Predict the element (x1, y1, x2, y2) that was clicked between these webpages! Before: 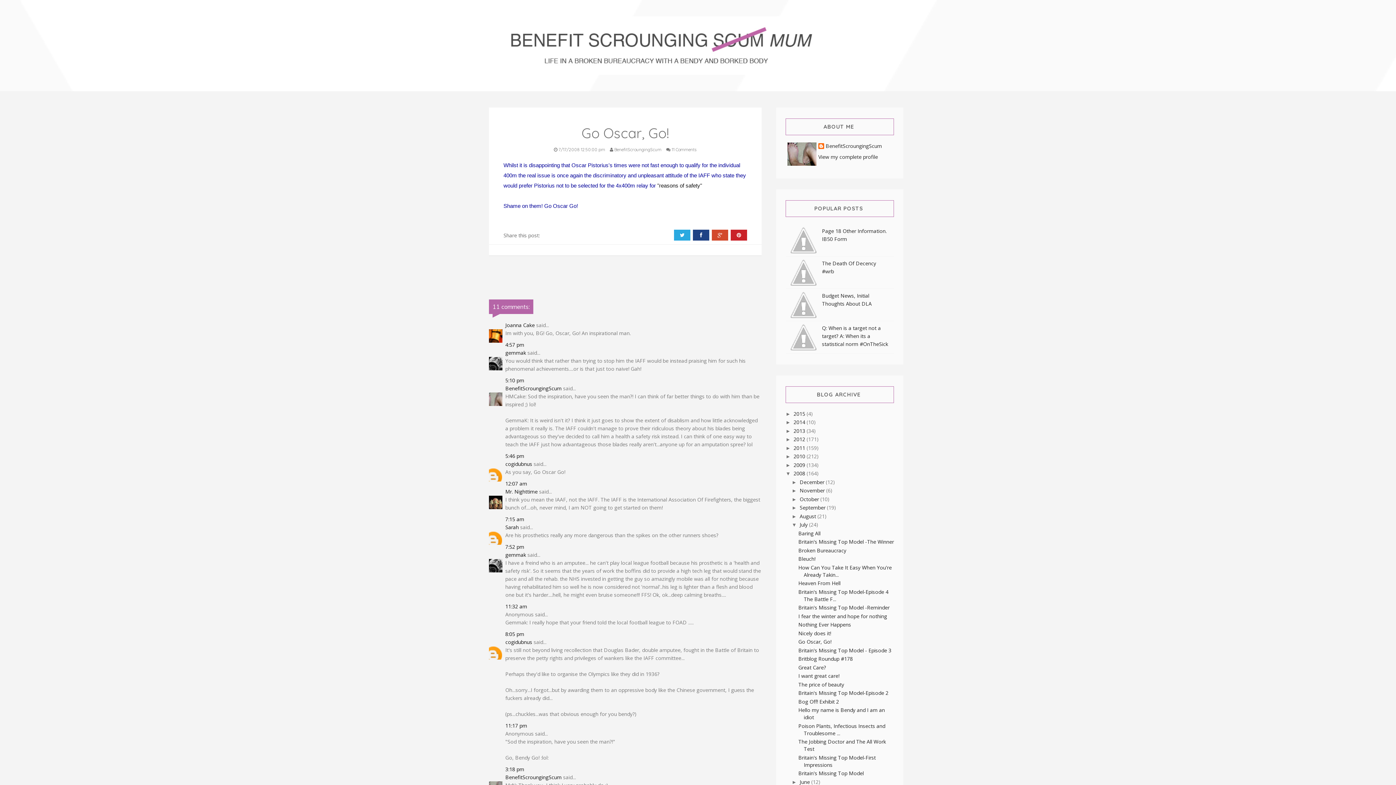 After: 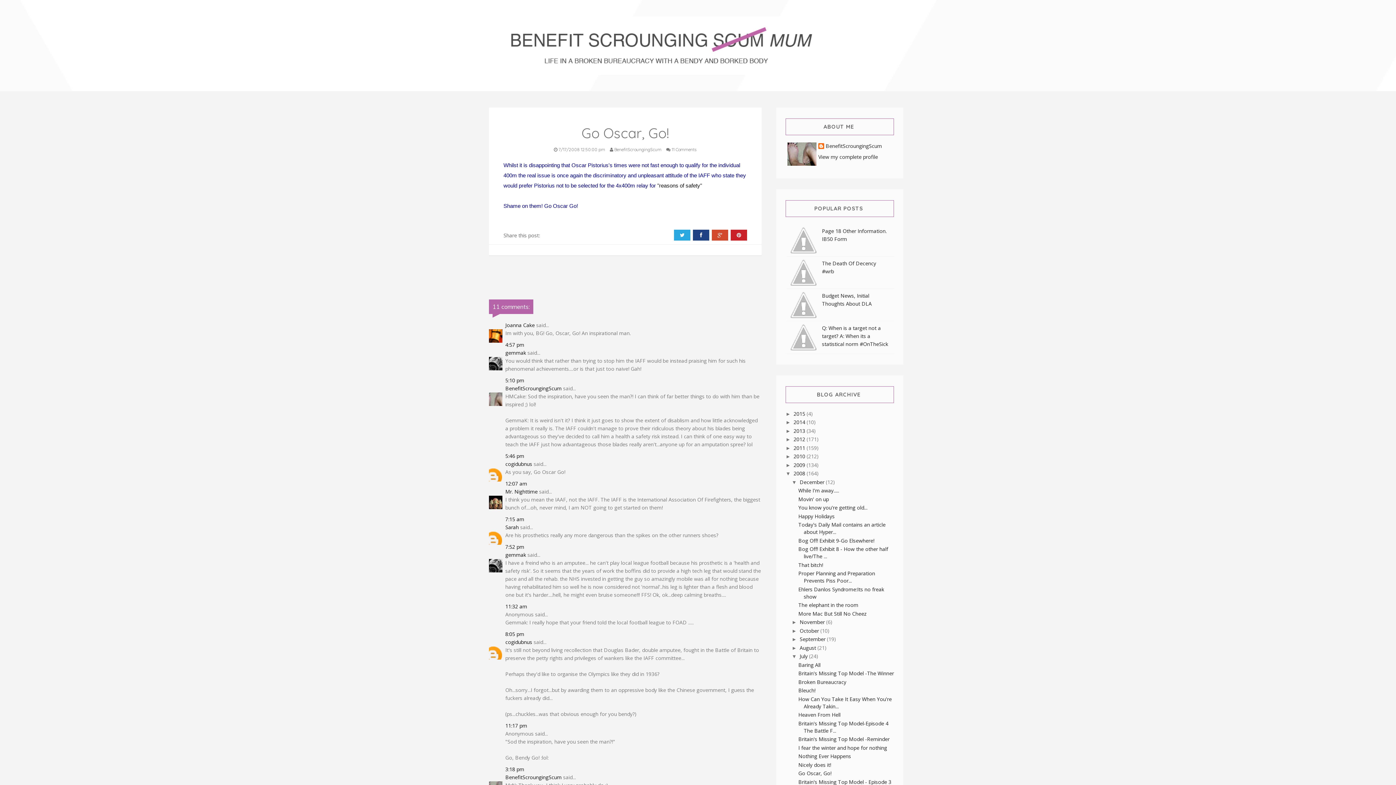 Action: bbox: (791, 479, 799, 485) label: ►  